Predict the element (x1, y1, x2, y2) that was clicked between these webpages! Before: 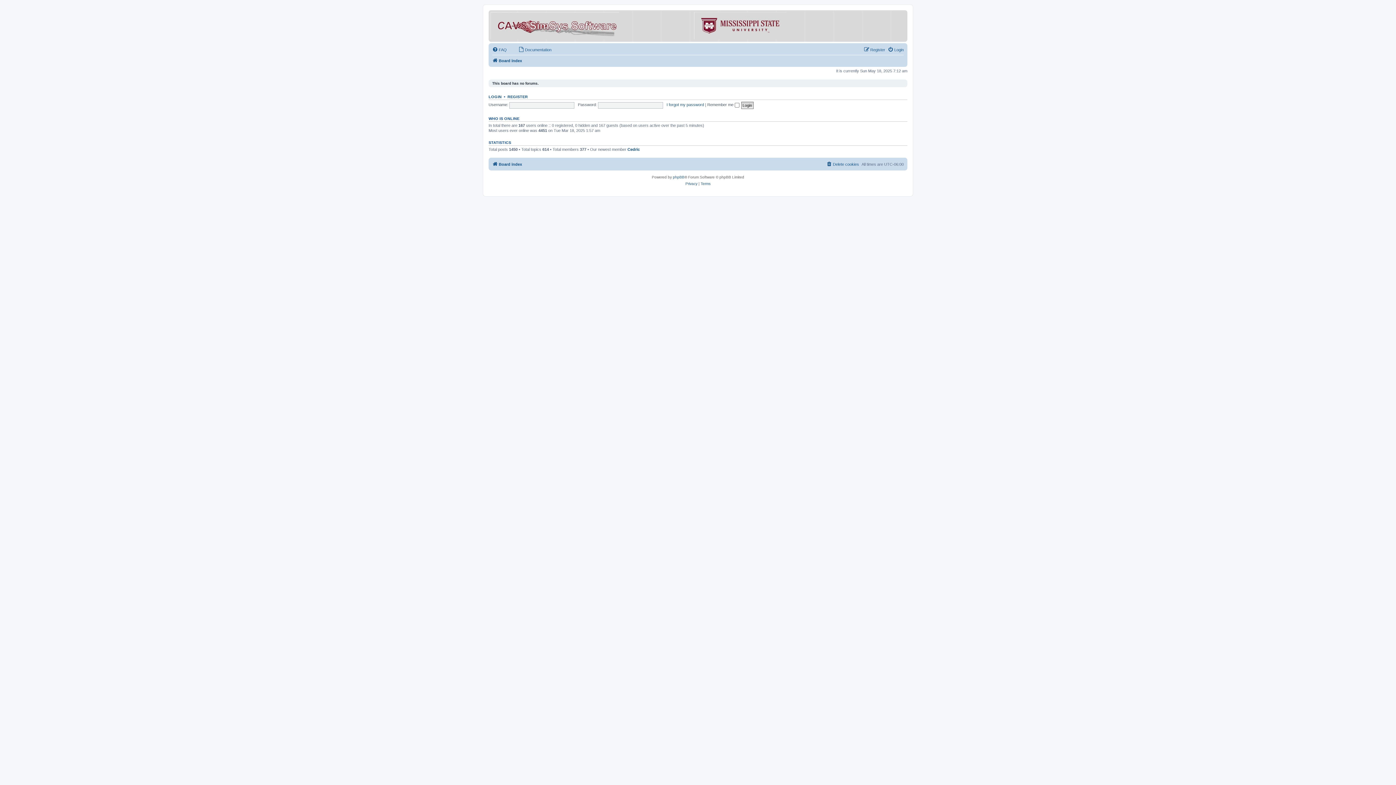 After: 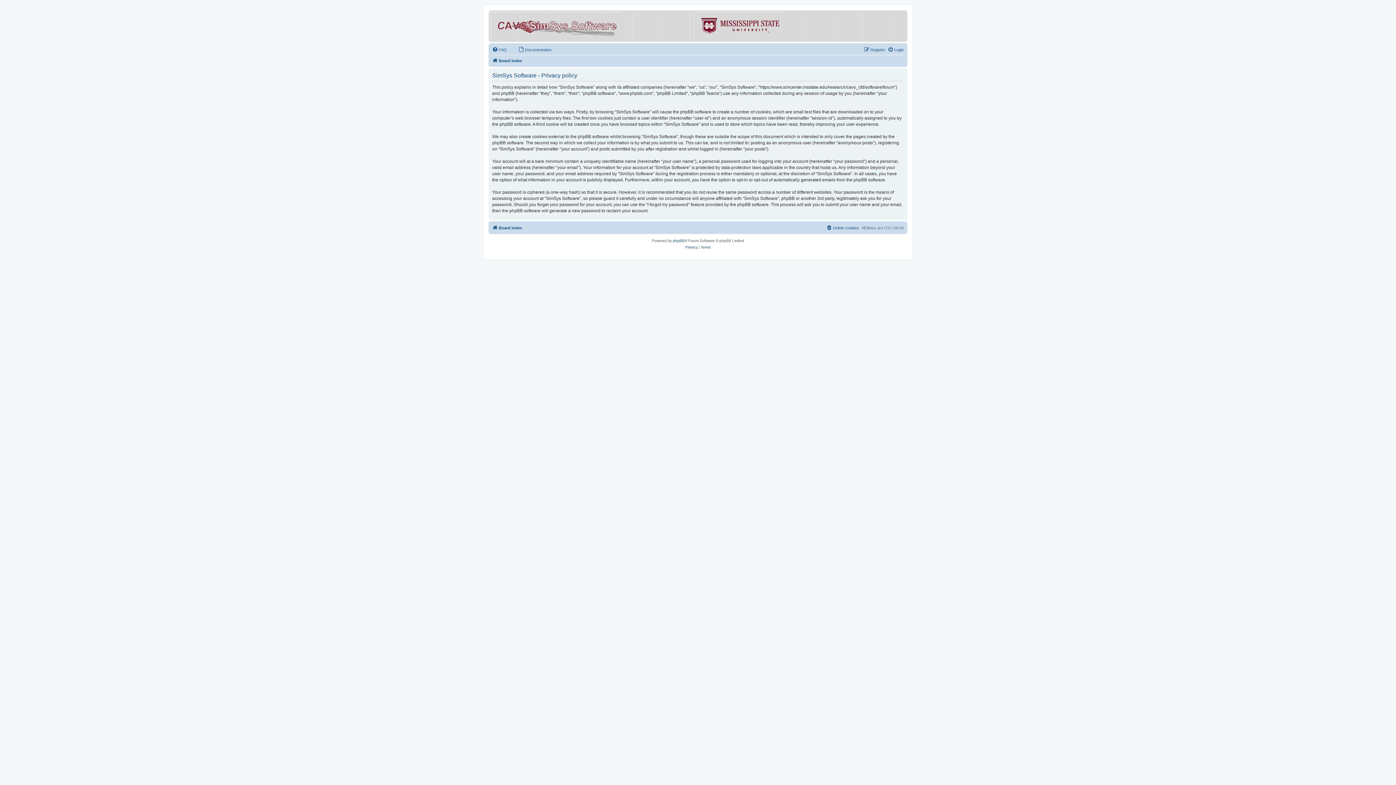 Action: bbox: (685, 180, 697, 187) label: Privacy